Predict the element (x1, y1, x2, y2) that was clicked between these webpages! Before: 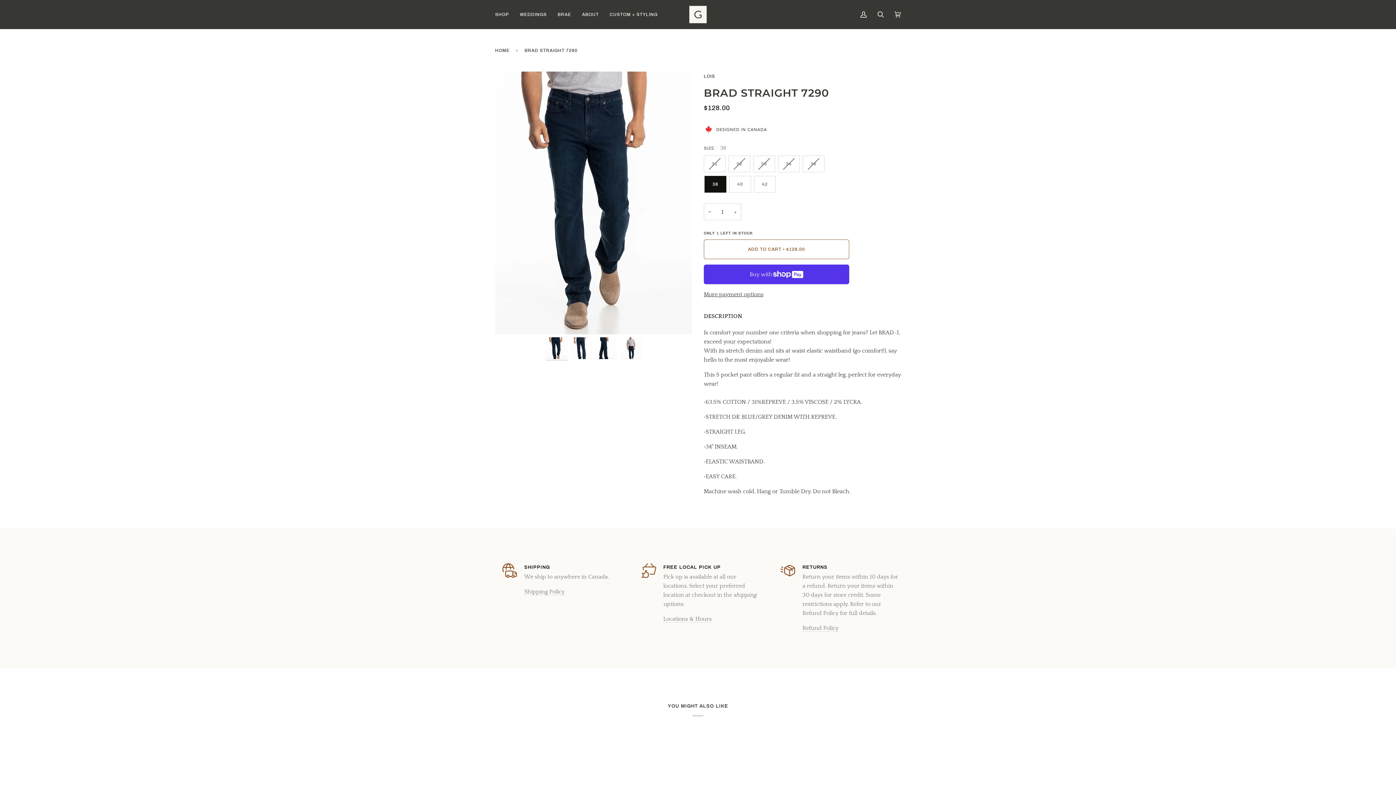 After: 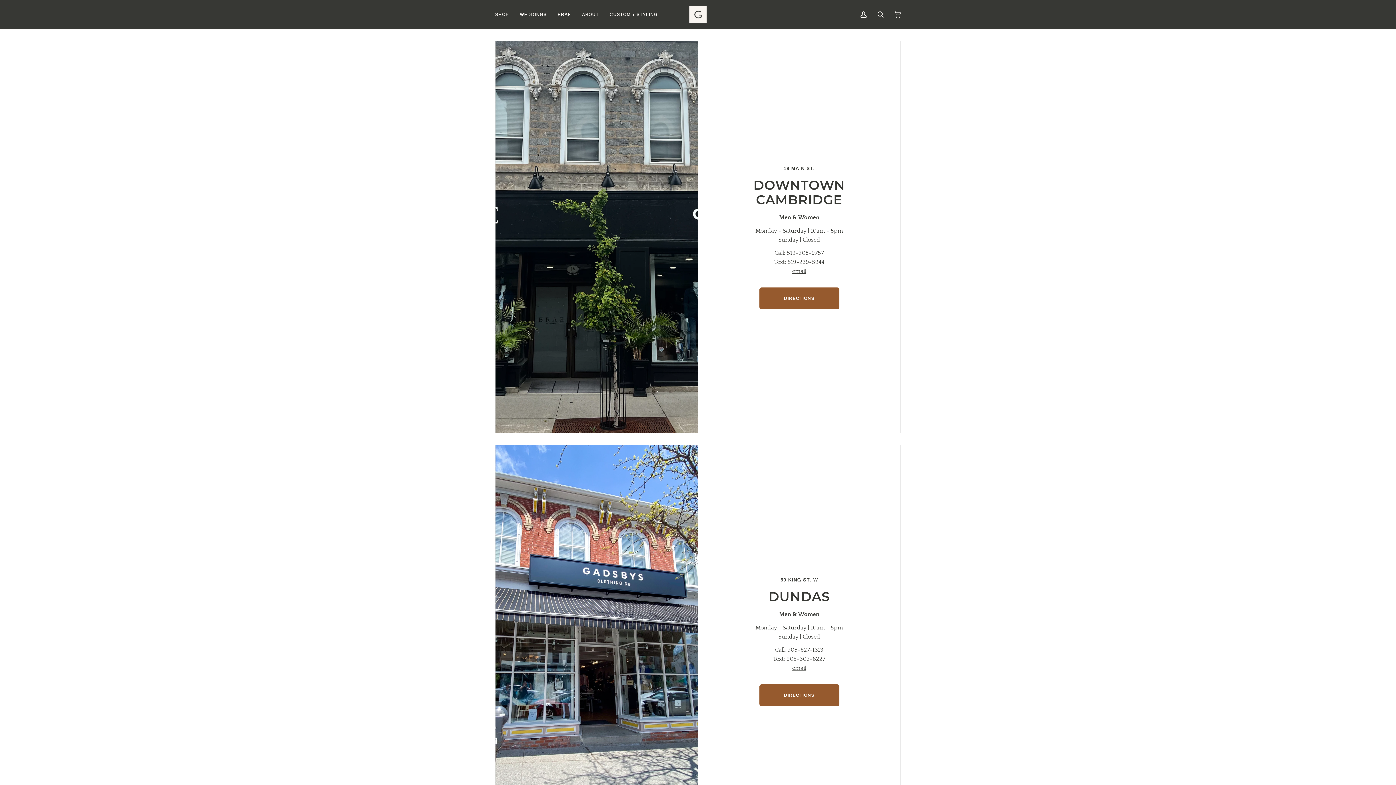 Action: label: Locations & Hours bbox: (663, 615, 711, 622)